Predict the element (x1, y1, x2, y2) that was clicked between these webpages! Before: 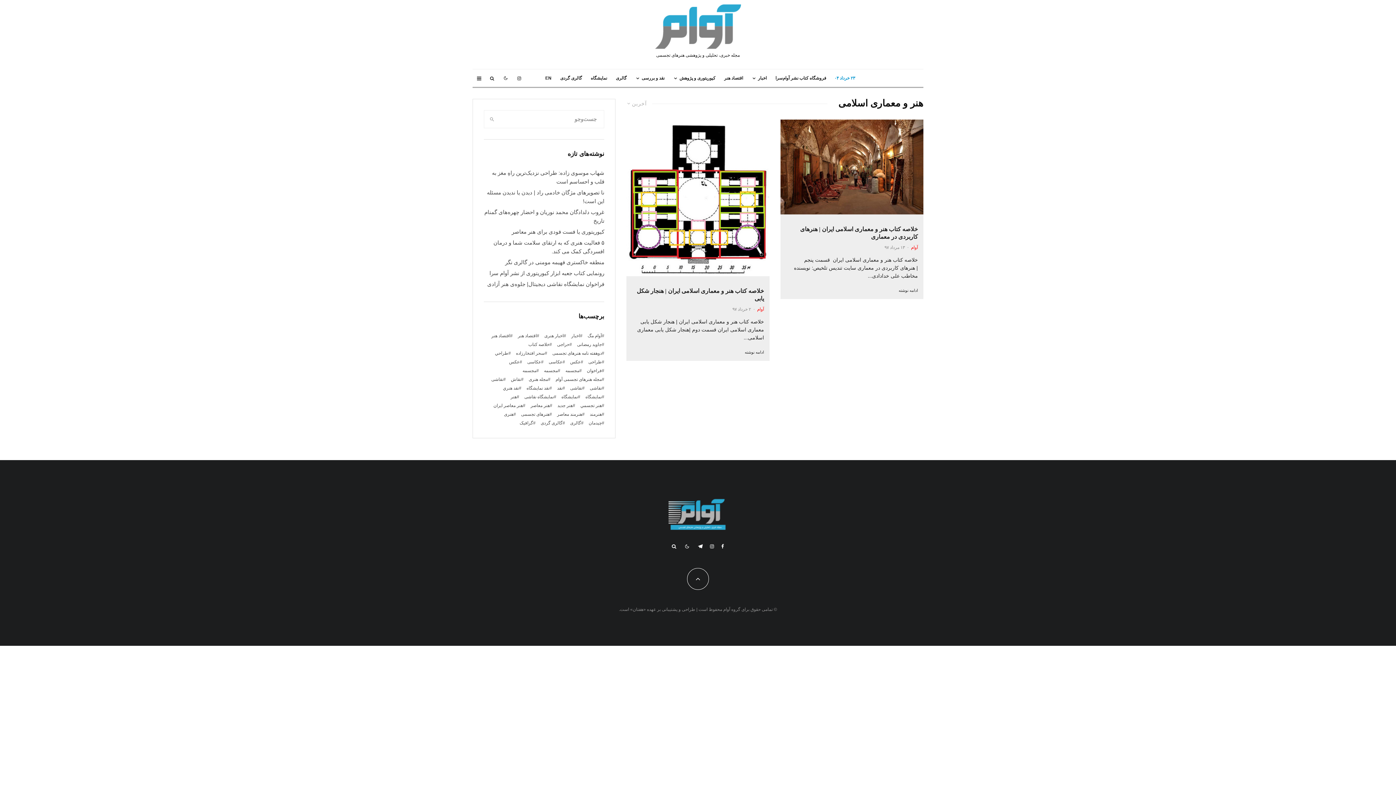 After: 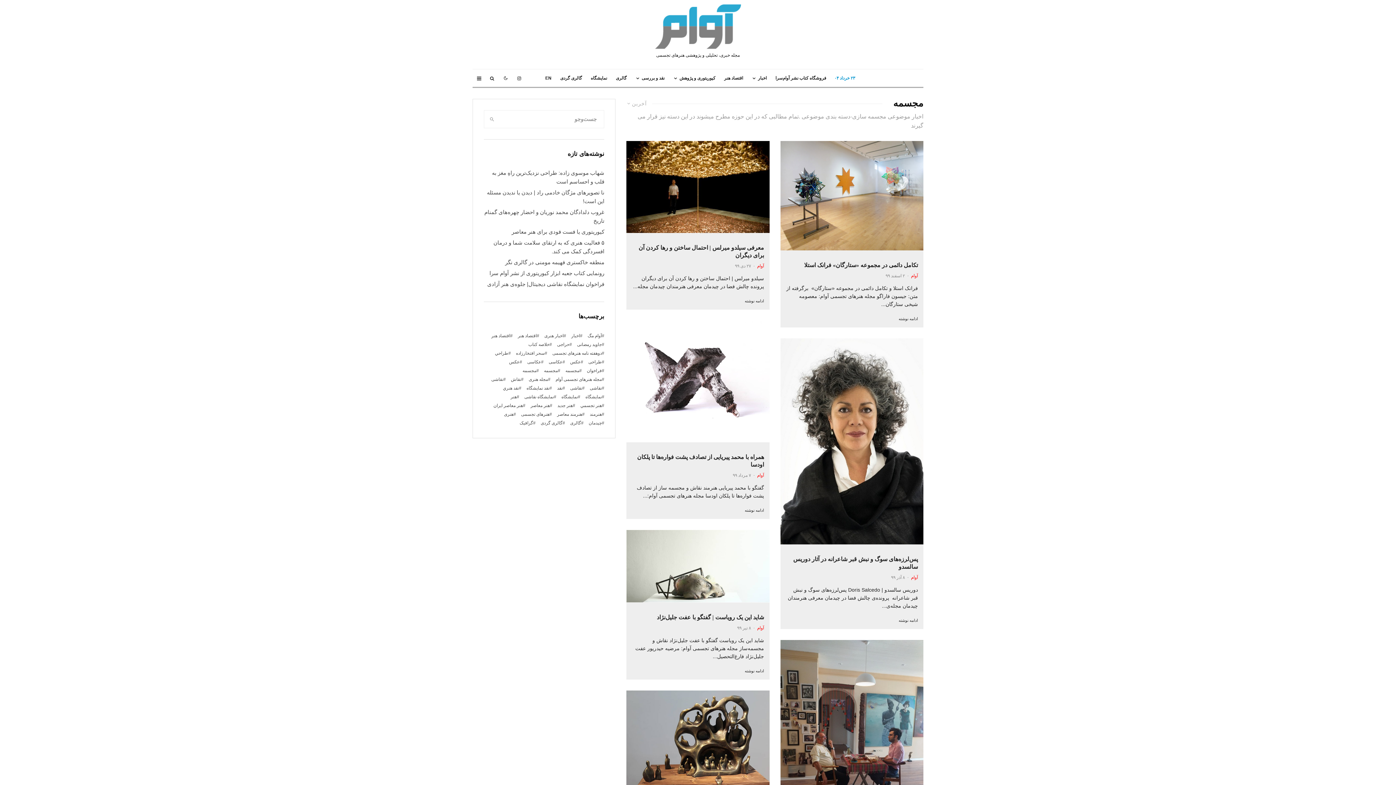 Action: label: مجسمه bbox: (544, 367, 560, 374)